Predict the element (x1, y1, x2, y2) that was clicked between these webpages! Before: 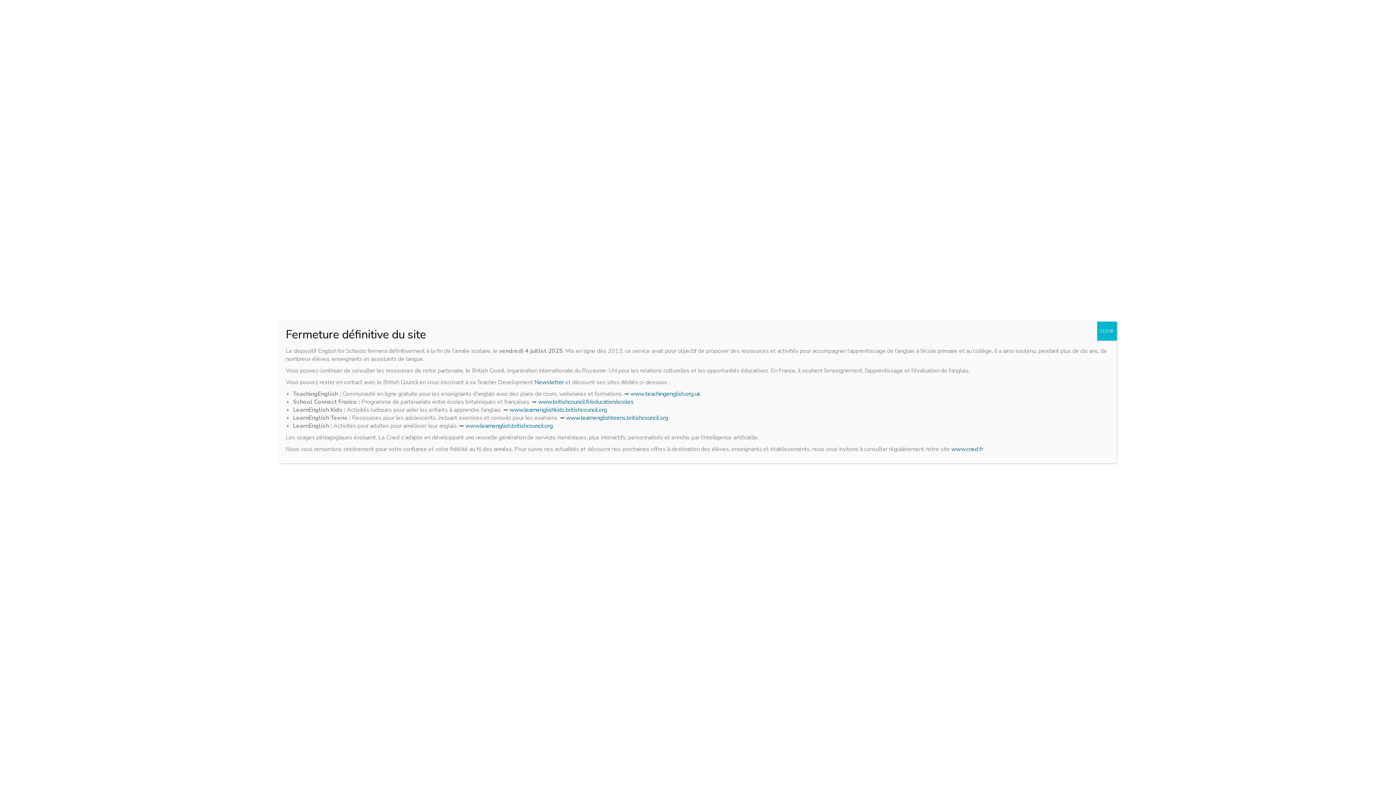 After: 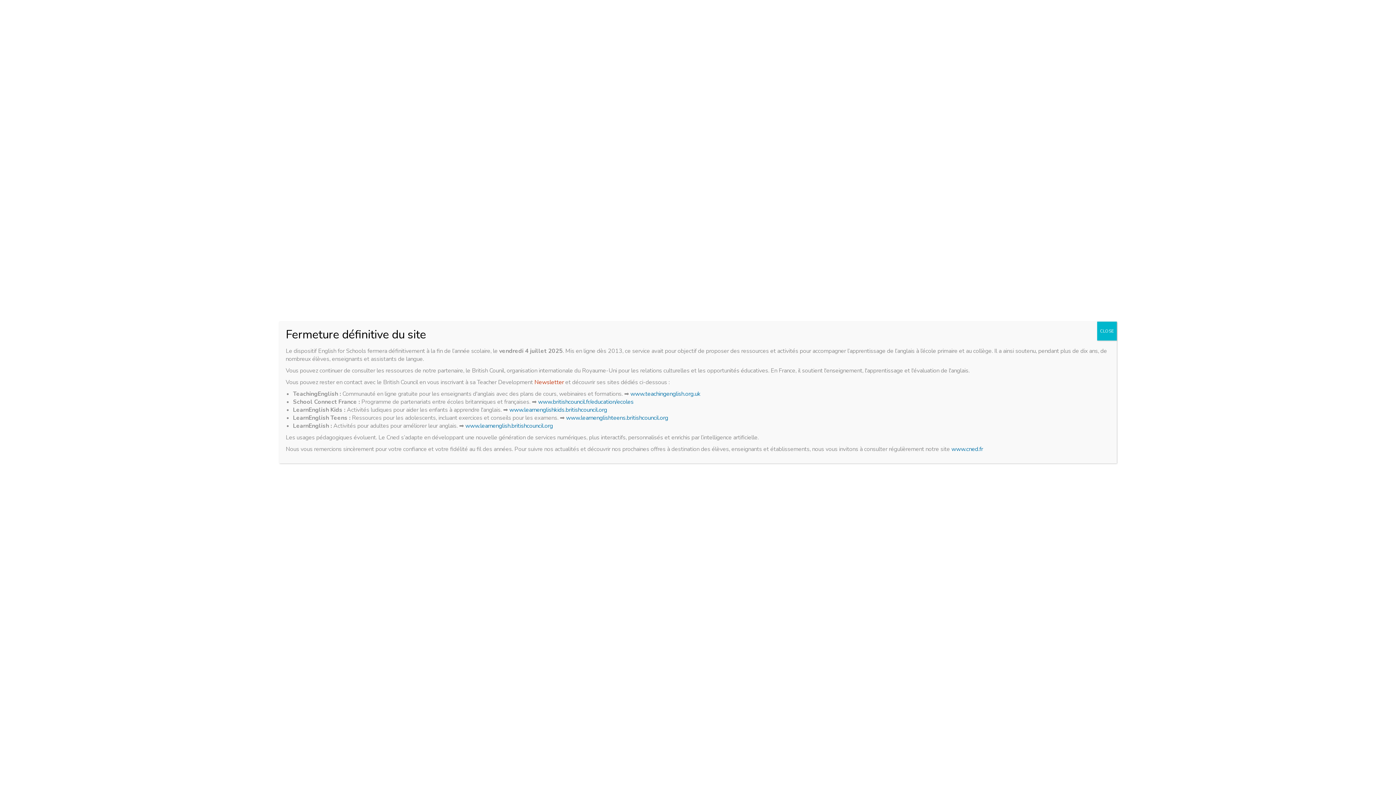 Action: label: Newsletter bbox: (534, 378, 564, 386)